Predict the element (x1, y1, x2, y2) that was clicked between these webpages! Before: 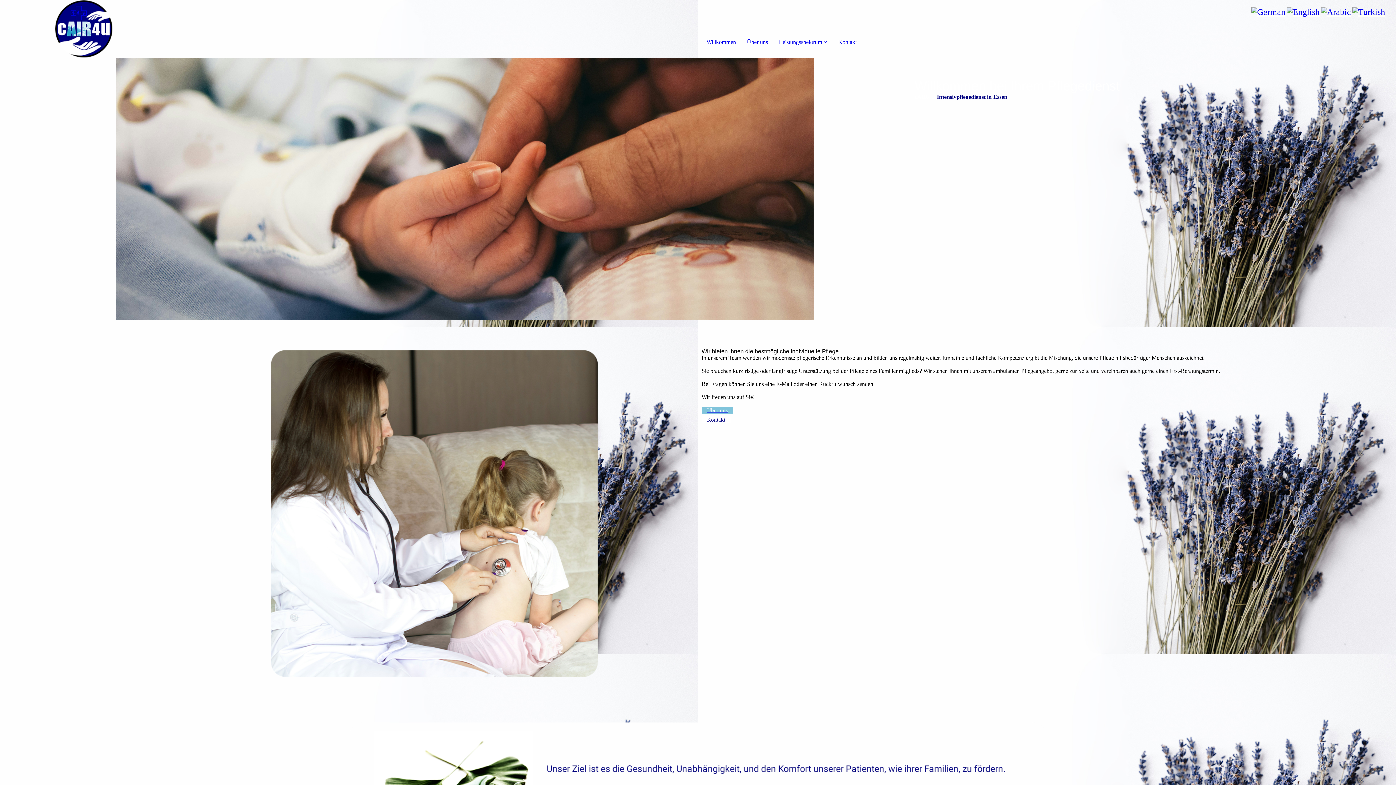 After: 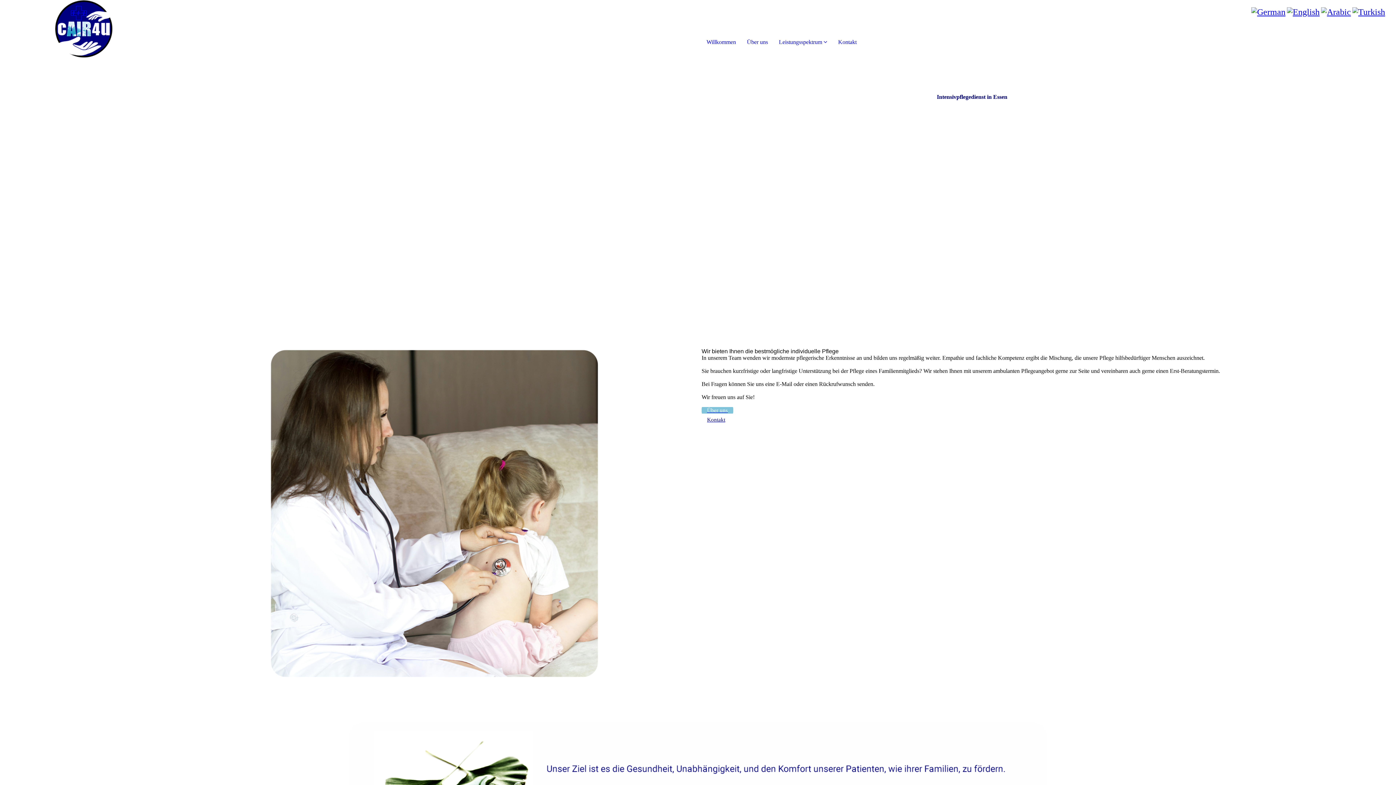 Action: bbox: (706, 38, 736, 45) label: Willkommen